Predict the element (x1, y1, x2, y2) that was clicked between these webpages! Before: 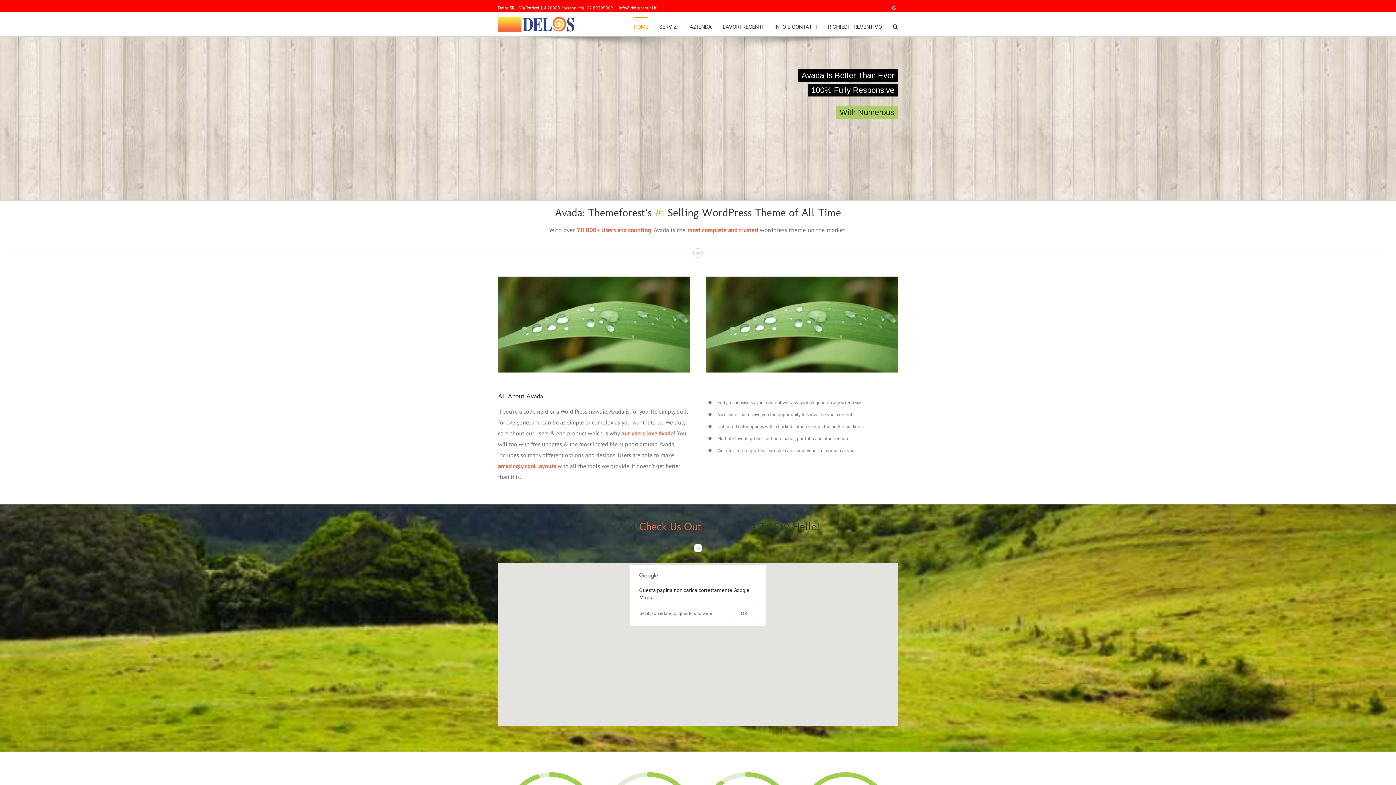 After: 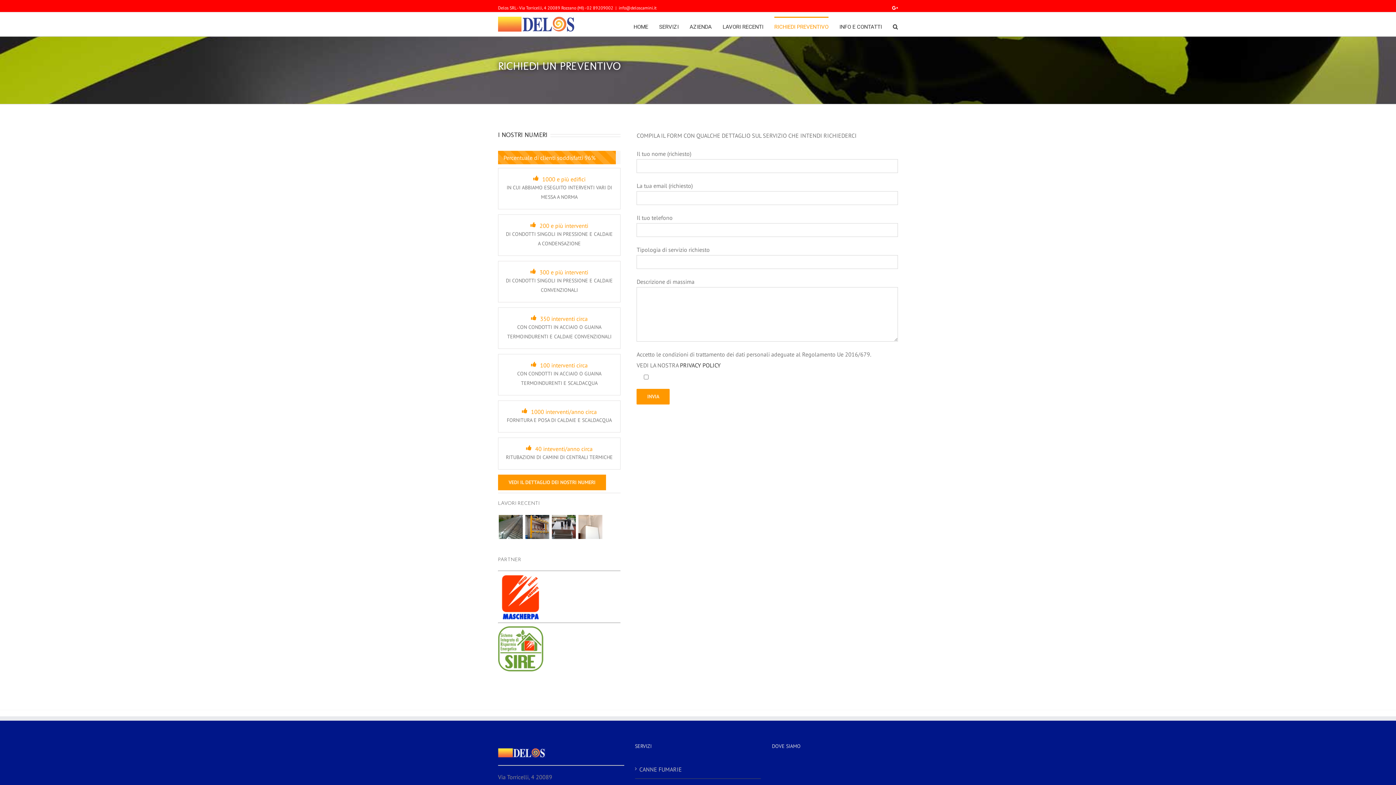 Action: label: RICHIEDI PREVENTIVO bbox: (828, 16, 882, 36)